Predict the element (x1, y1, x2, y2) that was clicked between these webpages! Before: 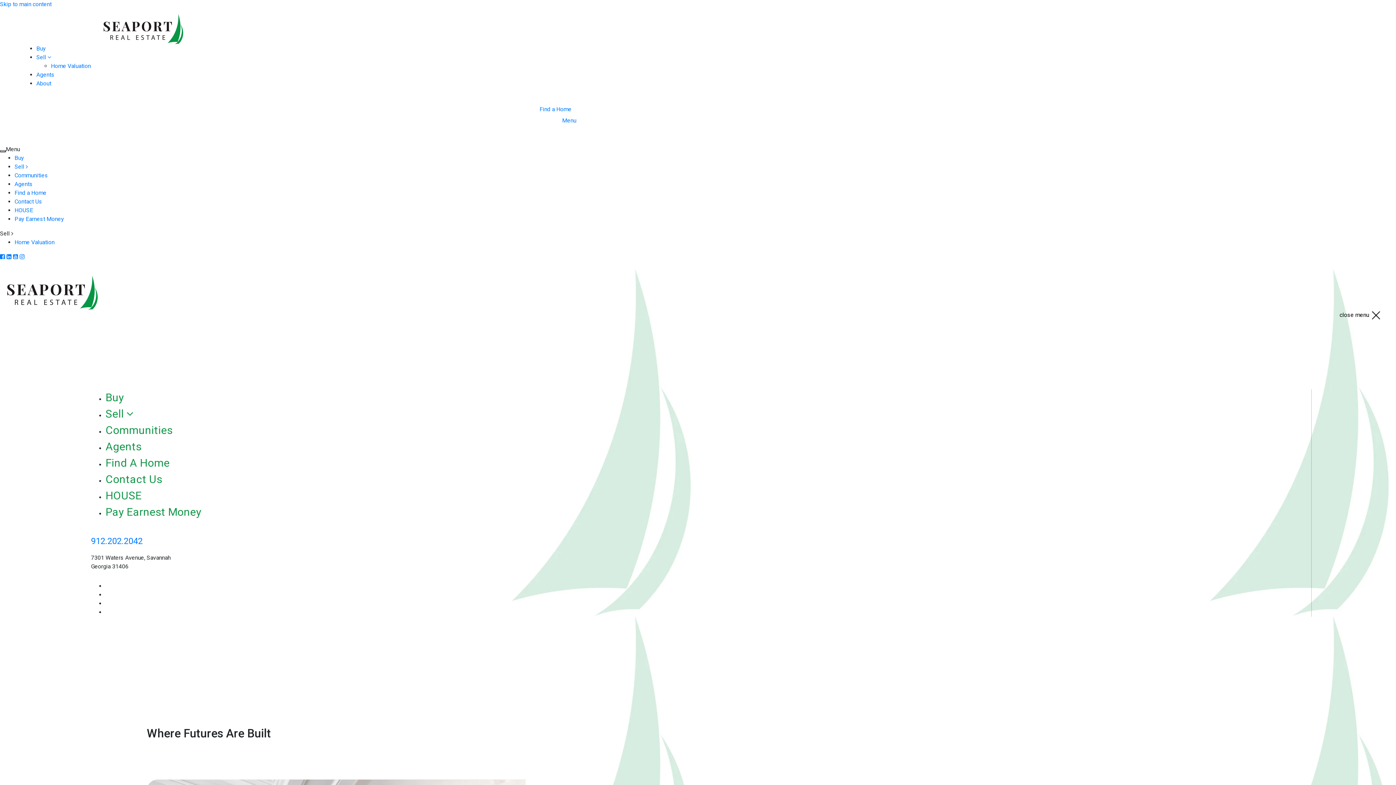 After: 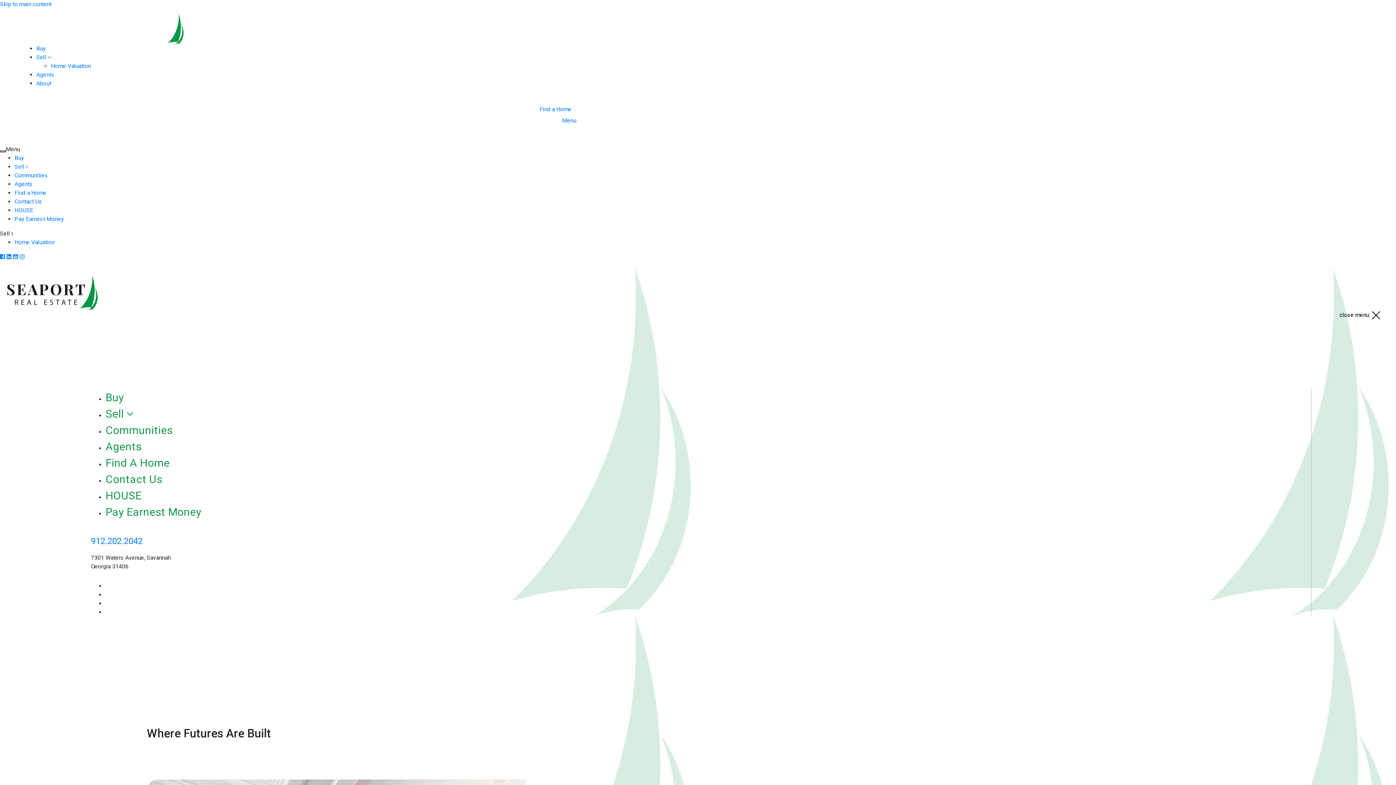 Action: label: Sell  bbox: (105, 407, 133, 420)